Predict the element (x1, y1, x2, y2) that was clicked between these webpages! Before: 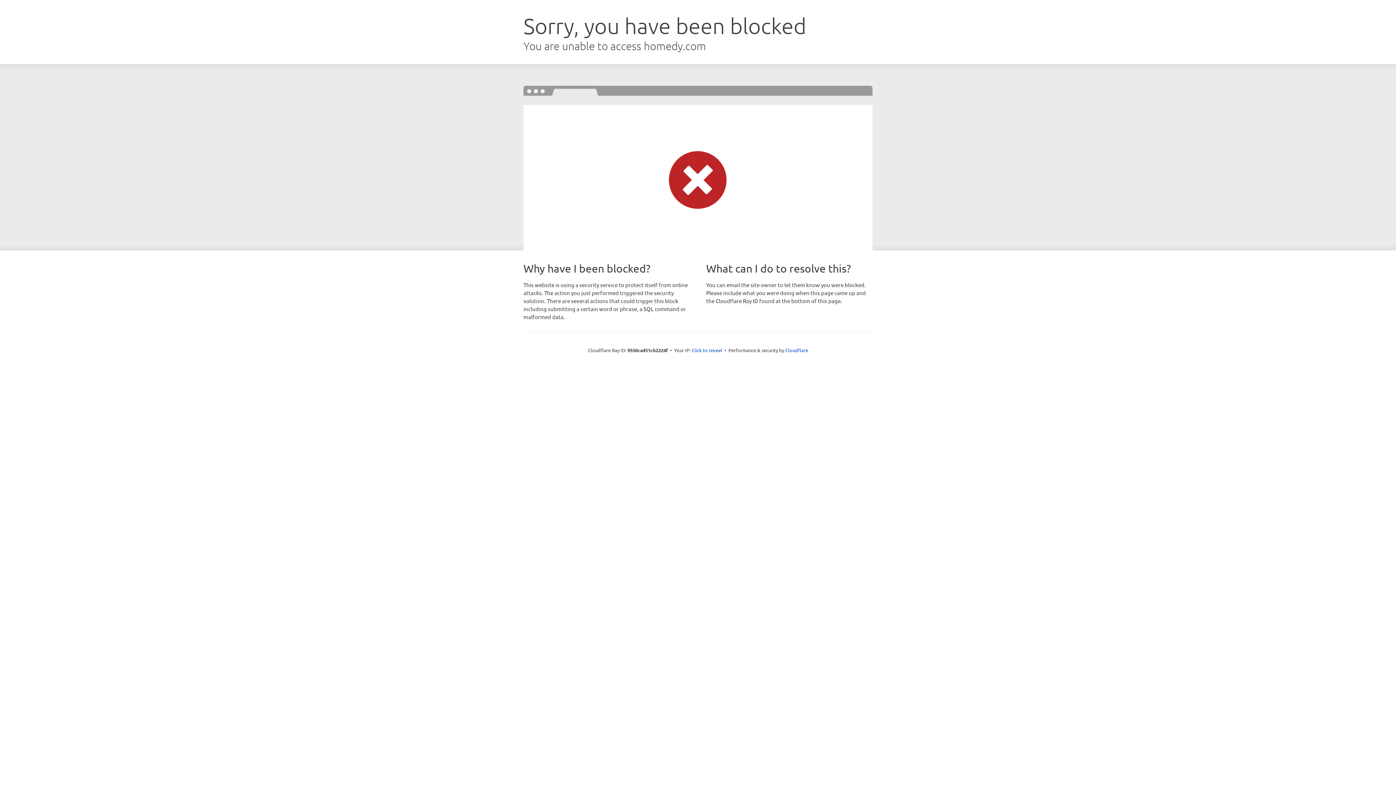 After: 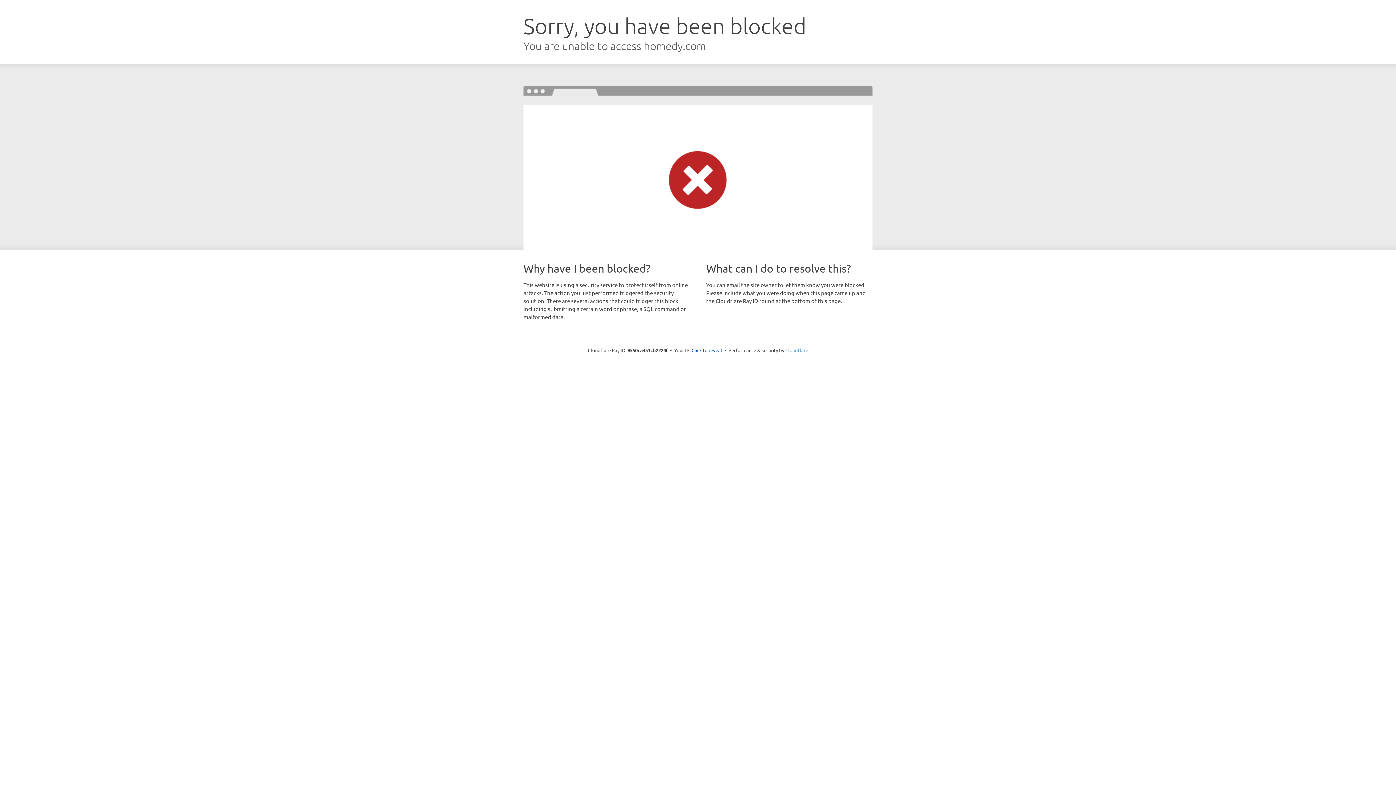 Action: label: Cloudflare bbox: (785, 347, 808, 353)